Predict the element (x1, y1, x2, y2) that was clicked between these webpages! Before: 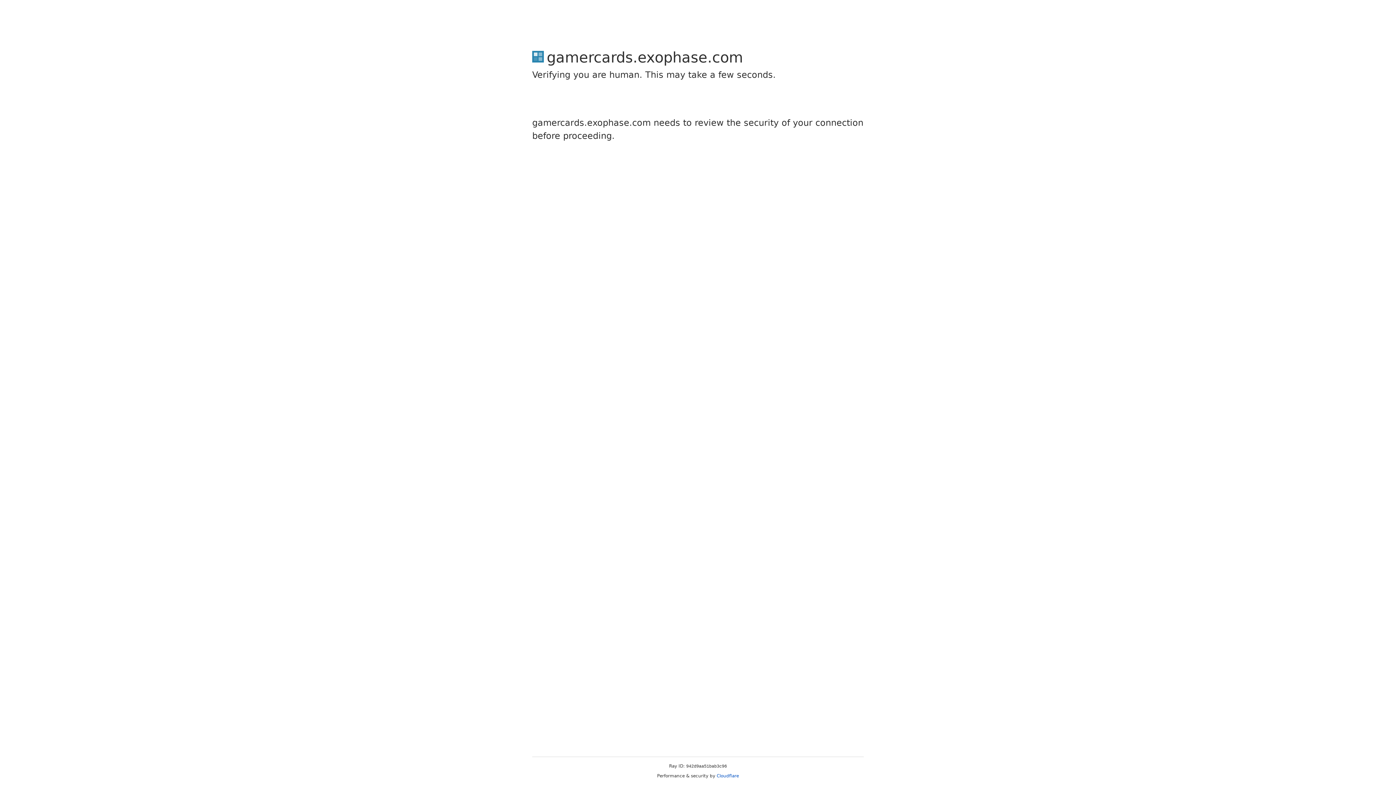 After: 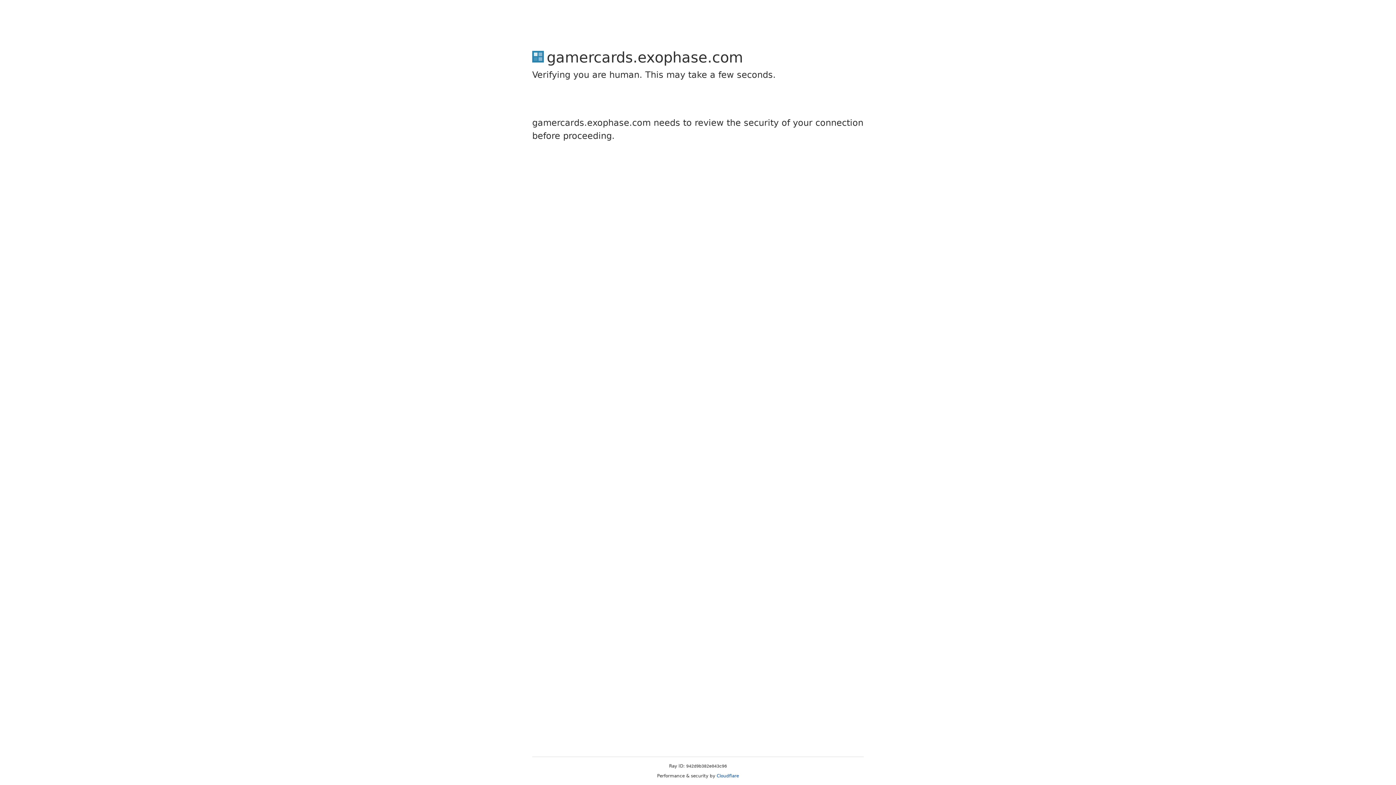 Action: label: Cloudflare bbox: (716, 773, 739, 778)